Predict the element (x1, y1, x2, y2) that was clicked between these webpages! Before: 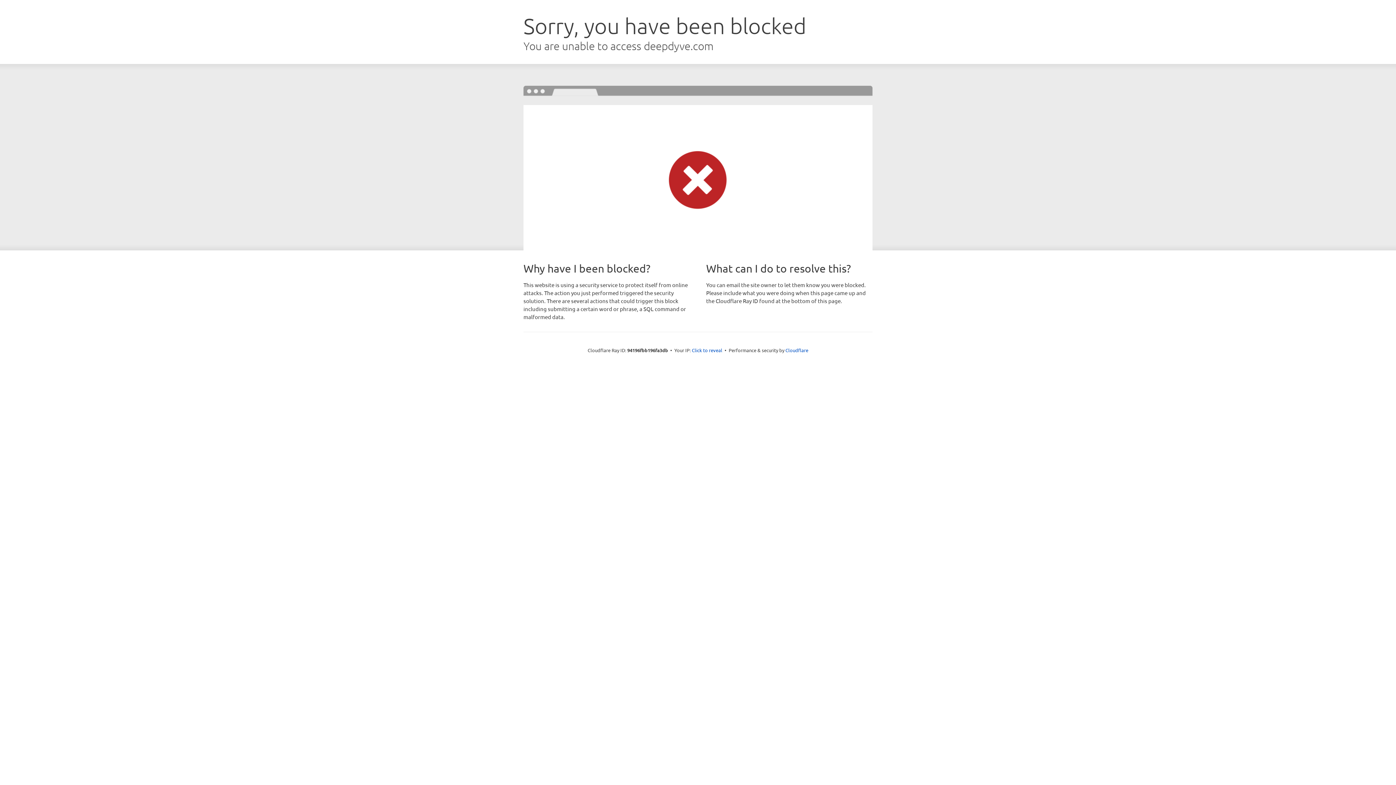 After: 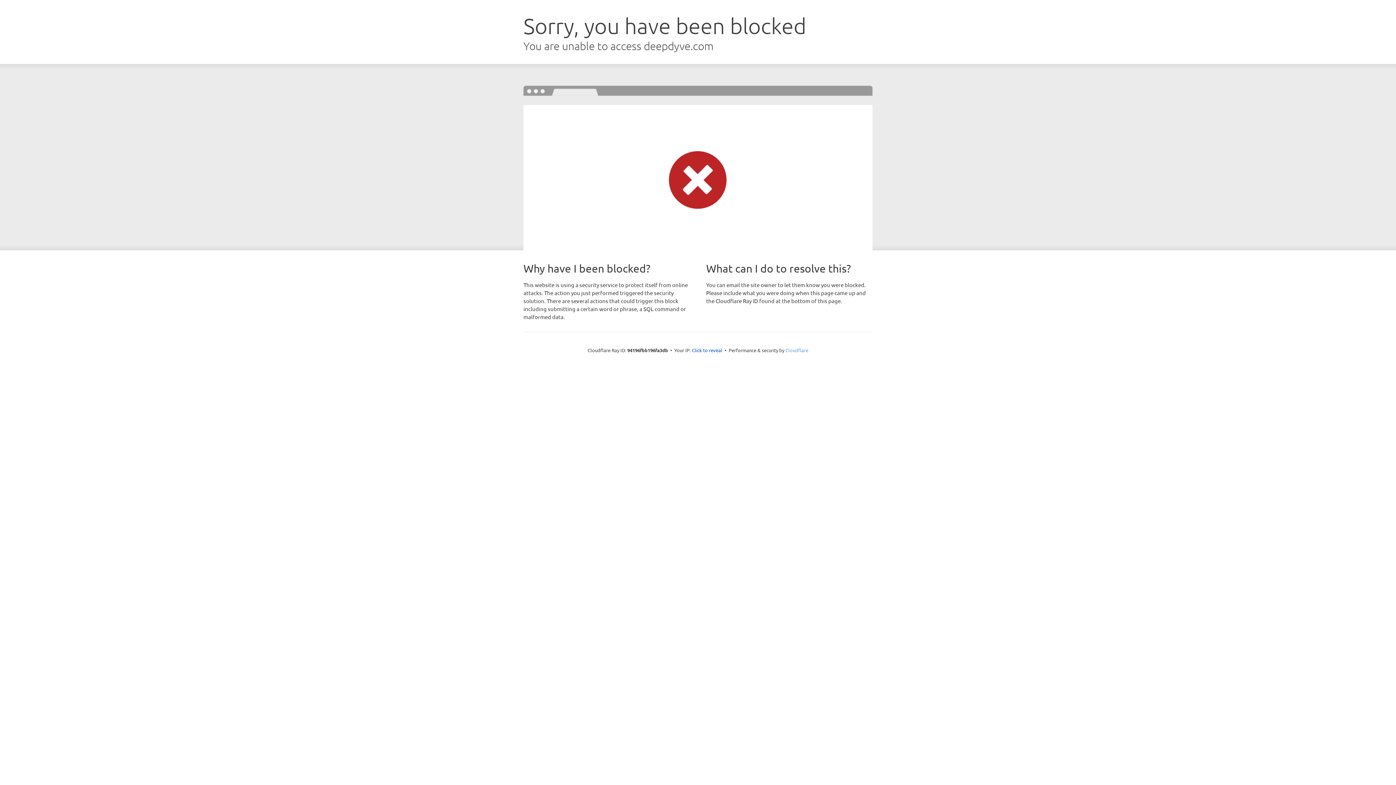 Action: label: Cloudflare bbox: (785, 347, 808, 353)